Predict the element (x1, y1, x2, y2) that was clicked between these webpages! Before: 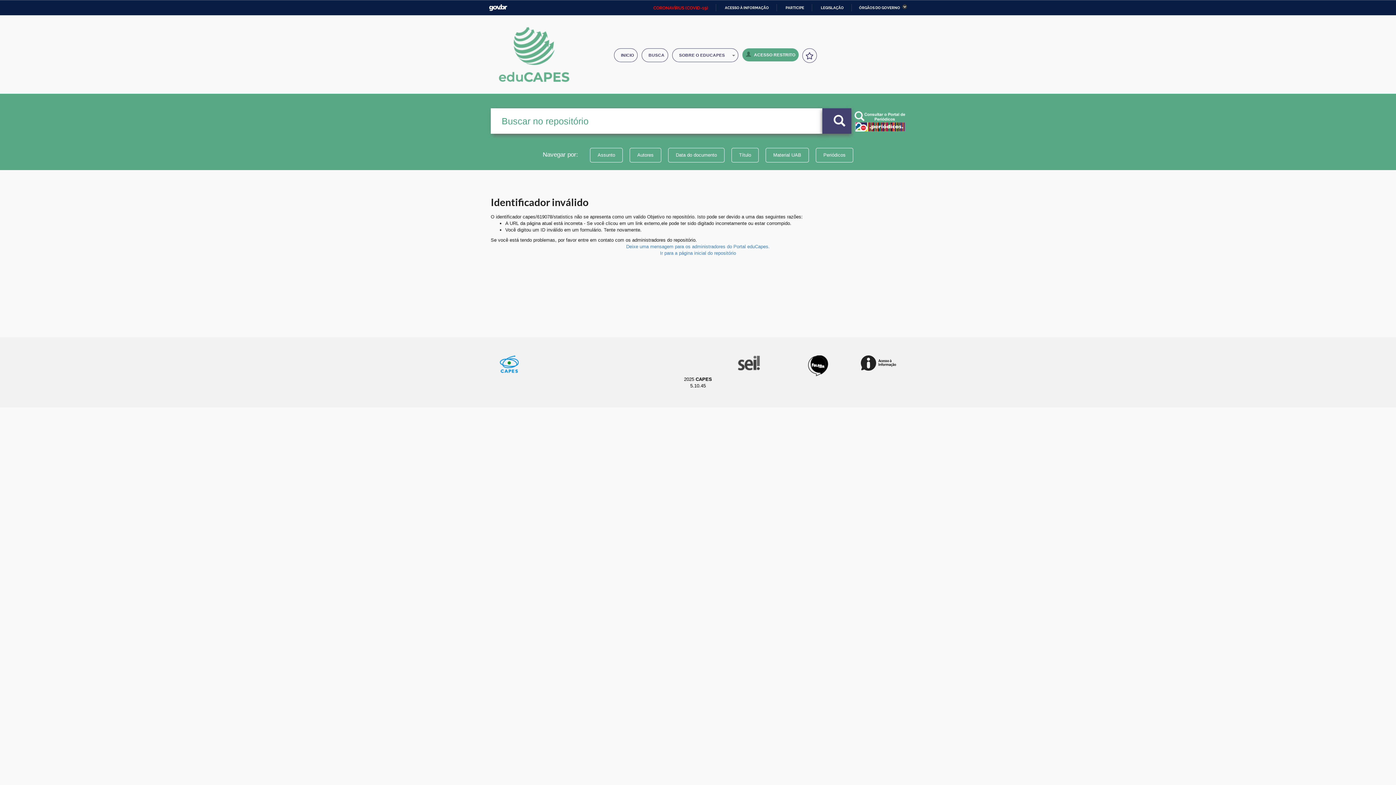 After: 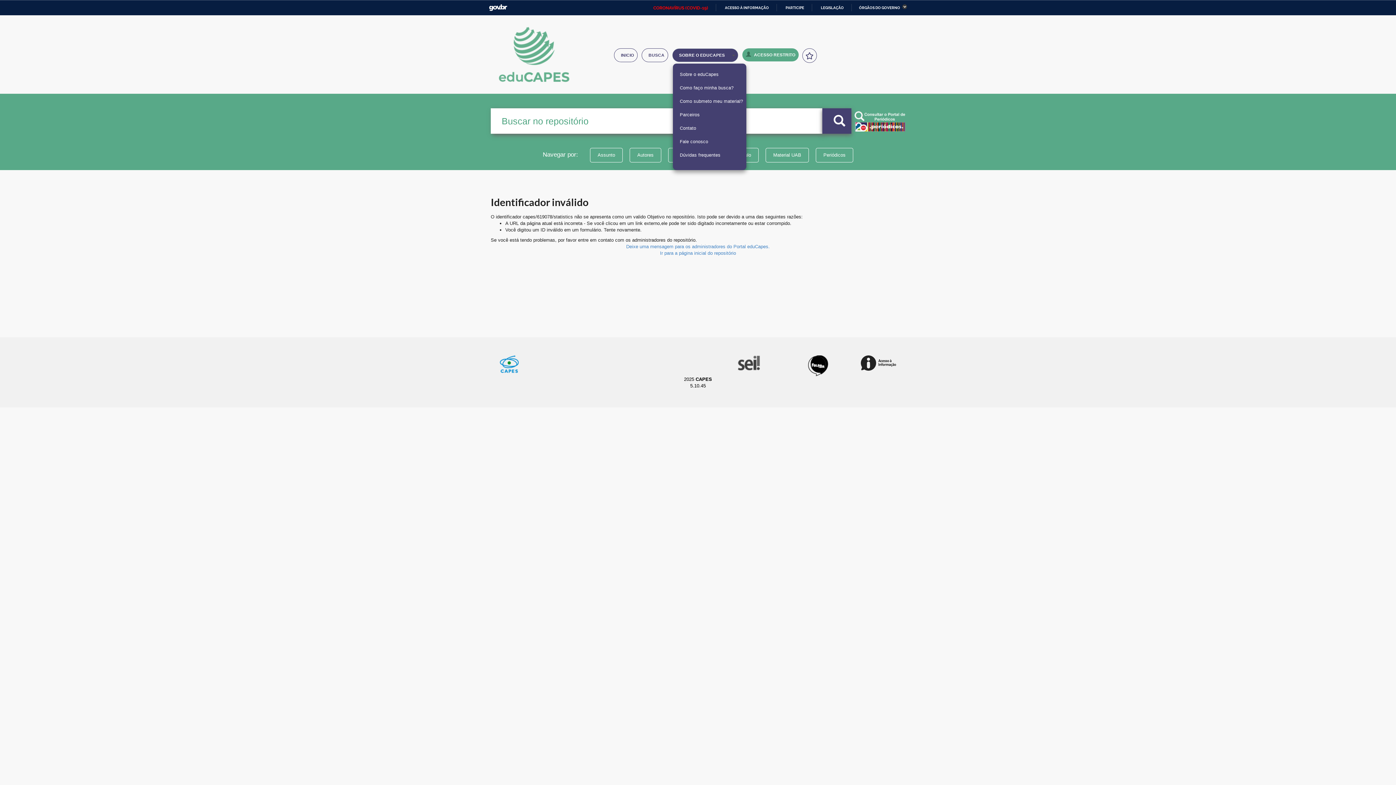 Action: label: SOBRE O EDUCAPES  bbox: (672, 48, 738, 62)